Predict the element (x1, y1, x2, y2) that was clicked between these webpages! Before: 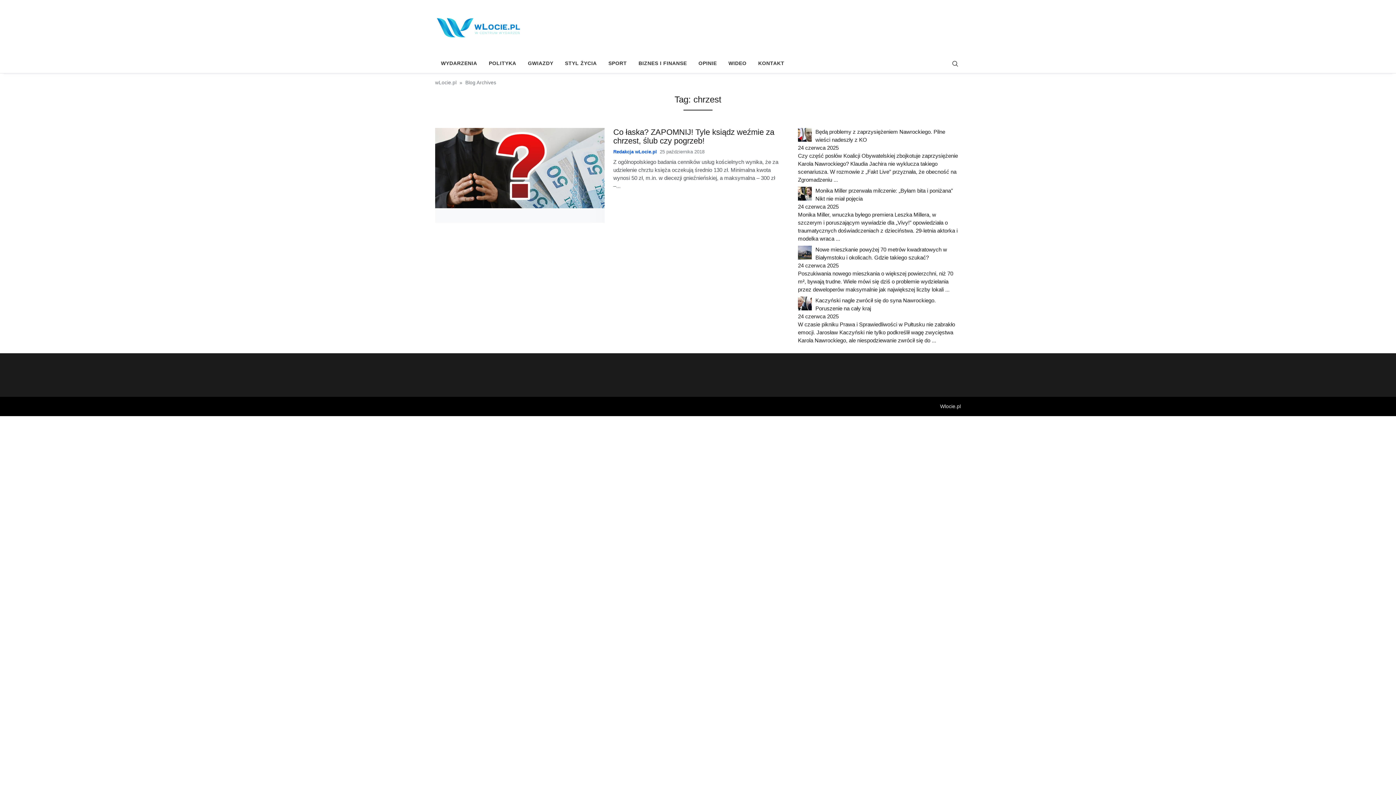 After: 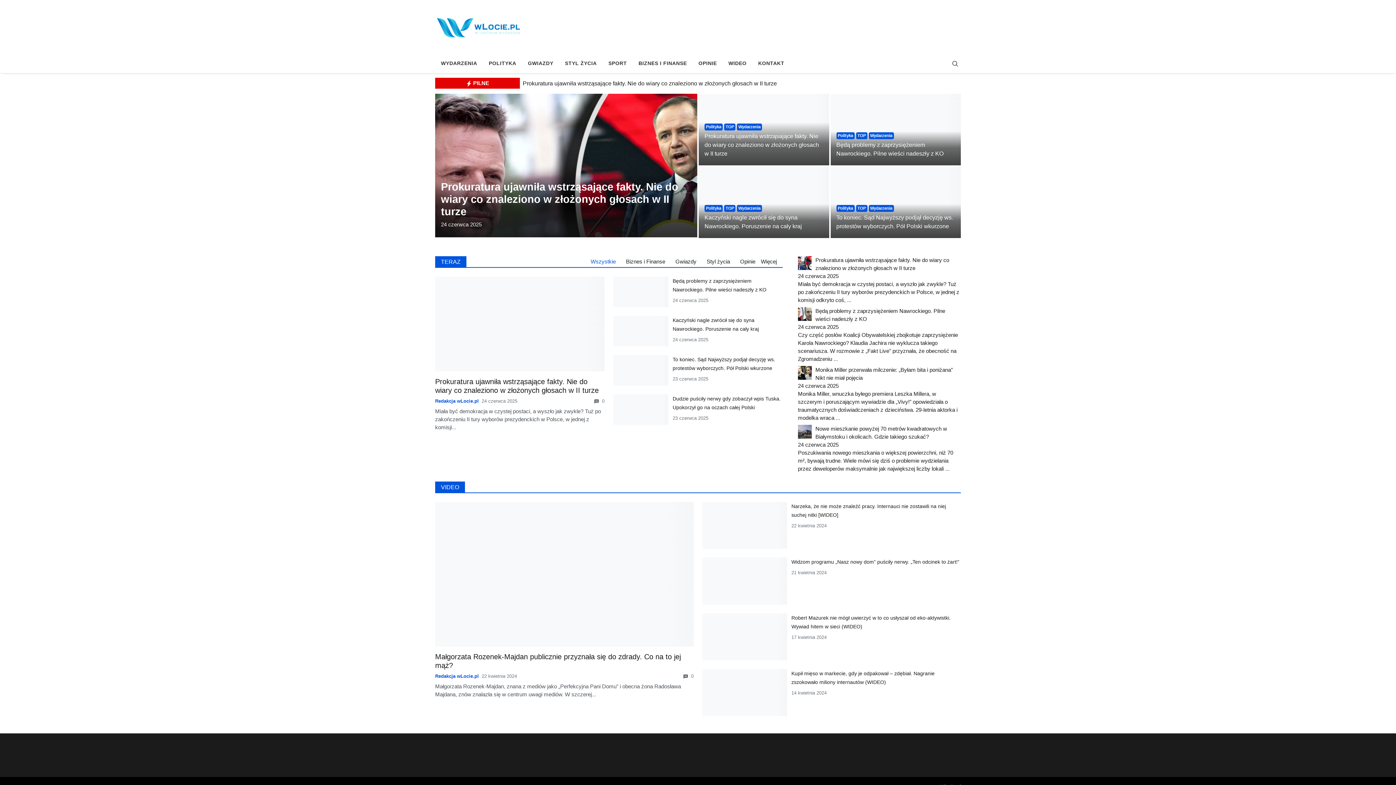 Action: bbox: (435, 79, 456, 86) label: wLocie.pl